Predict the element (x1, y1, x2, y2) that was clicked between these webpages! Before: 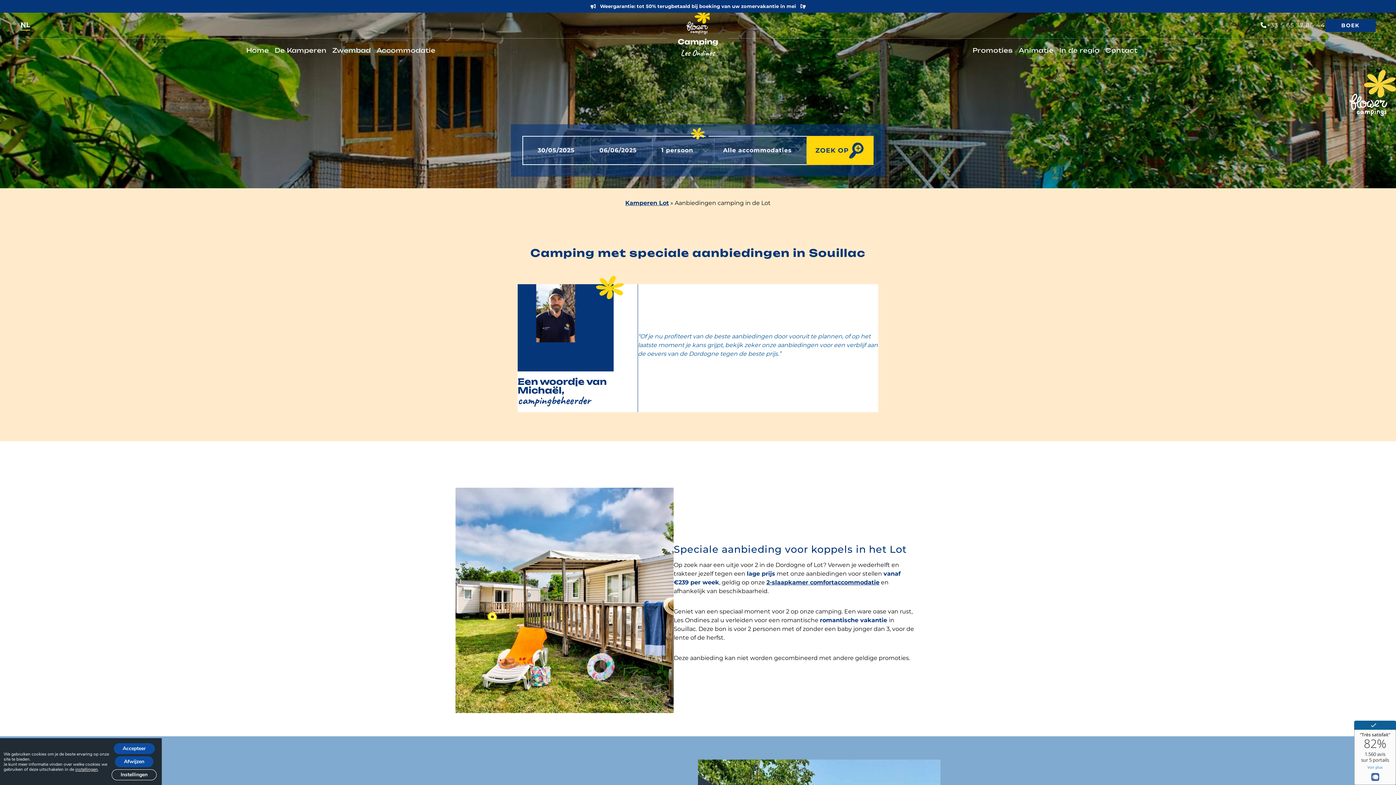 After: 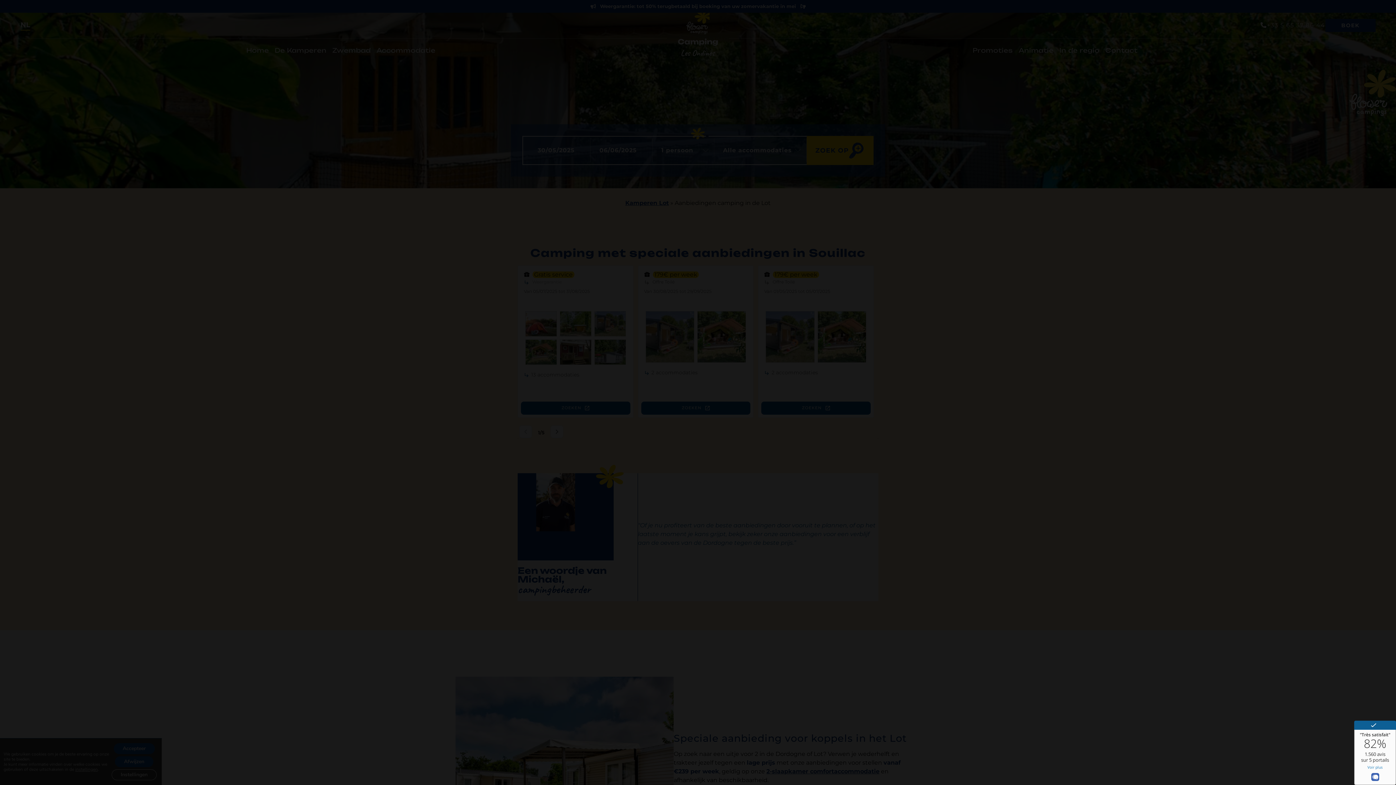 Action: label: instellingen bbox: (75, 767, 97, 772)